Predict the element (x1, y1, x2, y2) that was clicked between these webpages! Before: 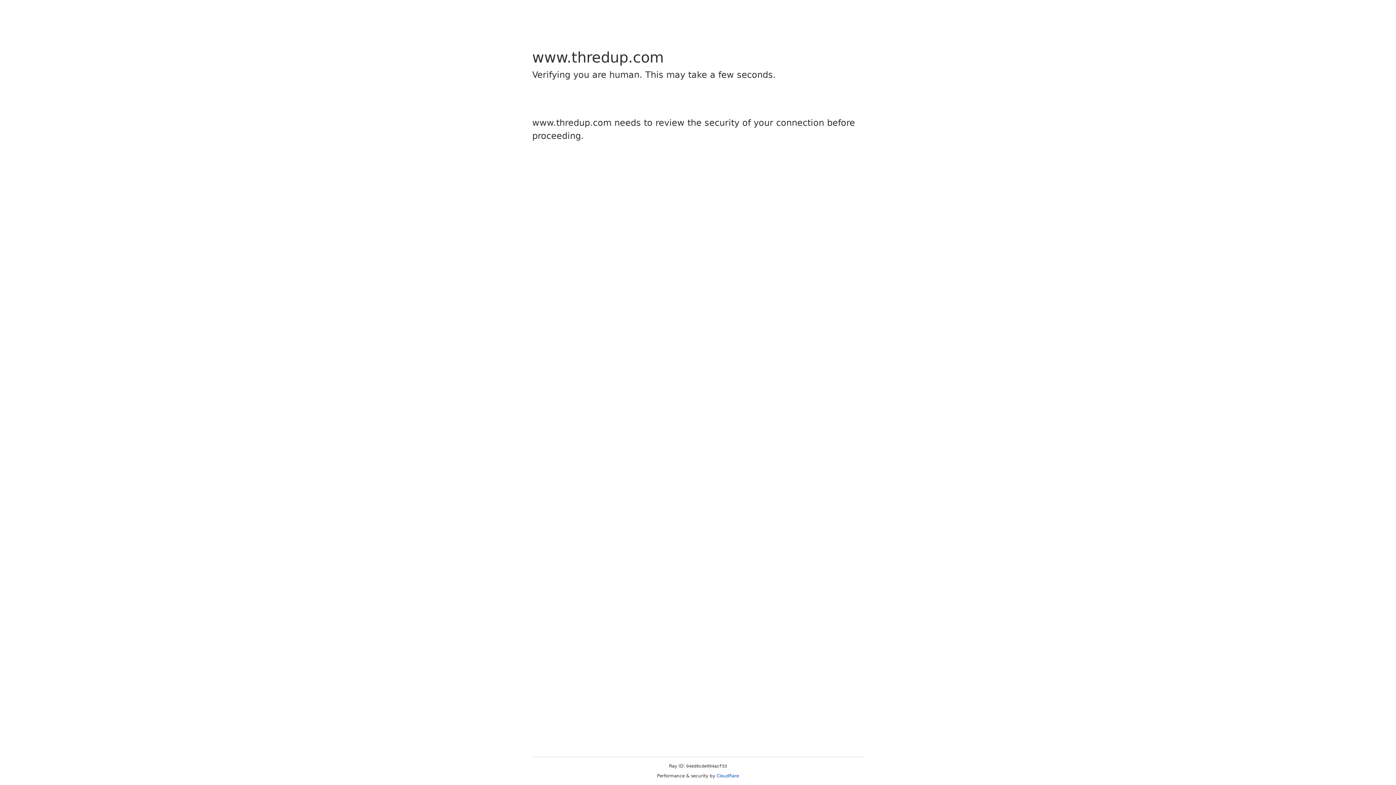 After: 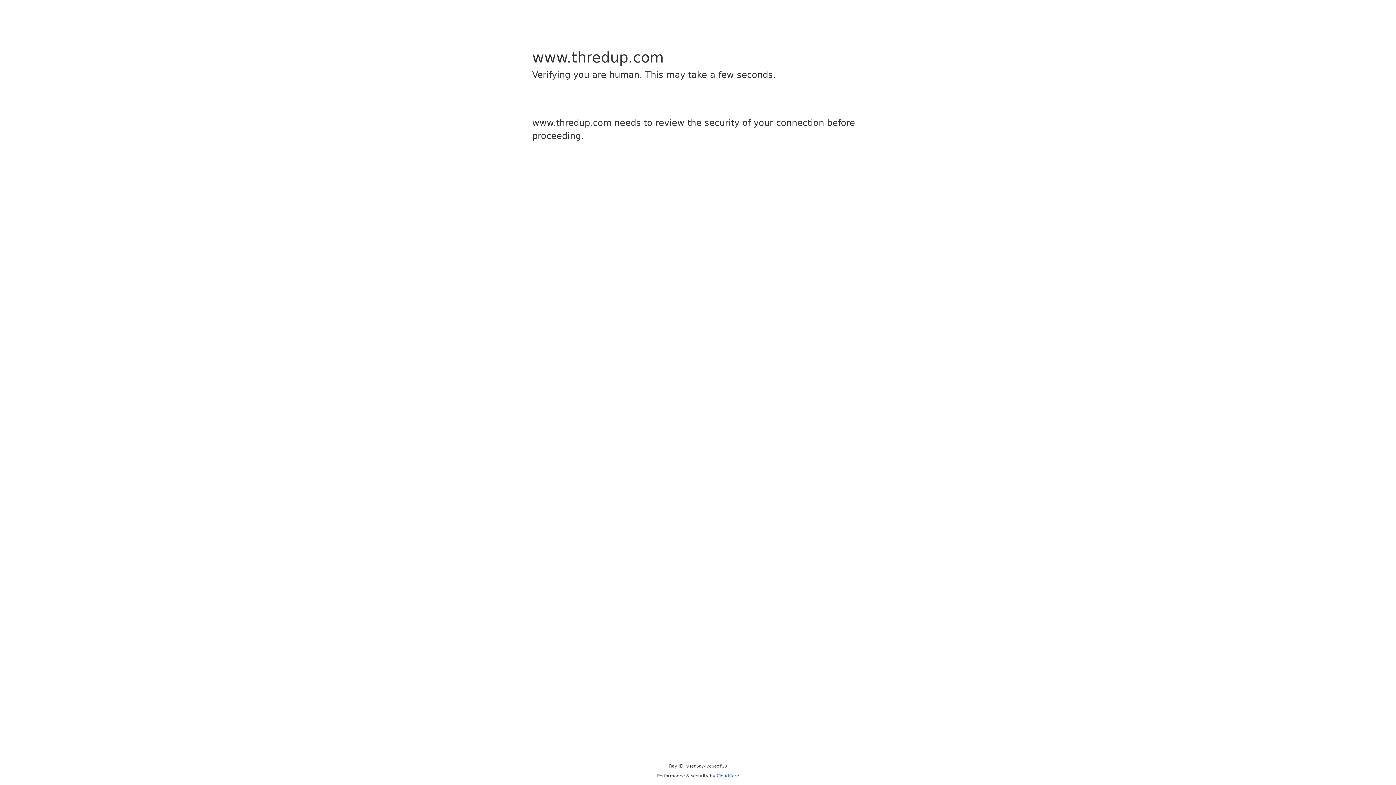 Action: label: Cloudflare bbox: (716, 773, 739, 778)